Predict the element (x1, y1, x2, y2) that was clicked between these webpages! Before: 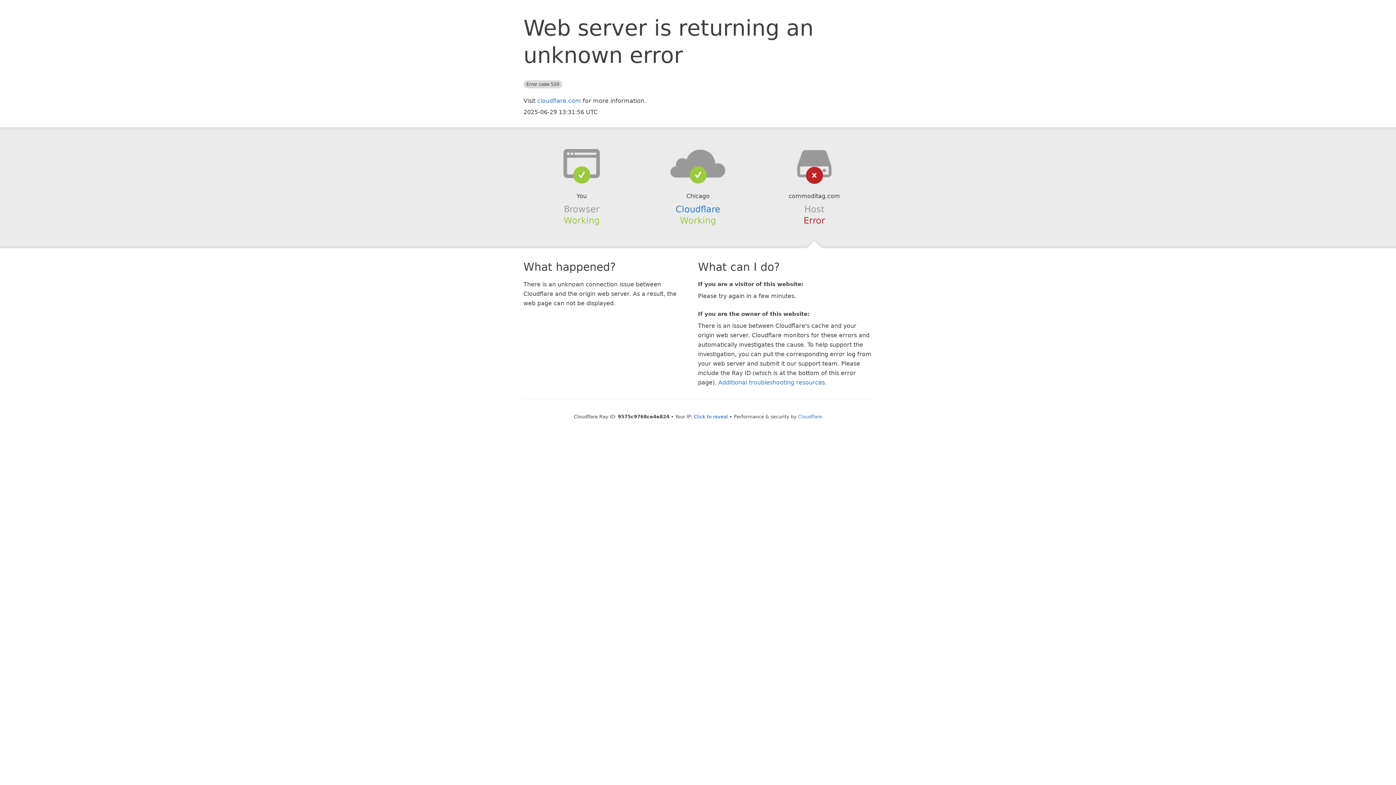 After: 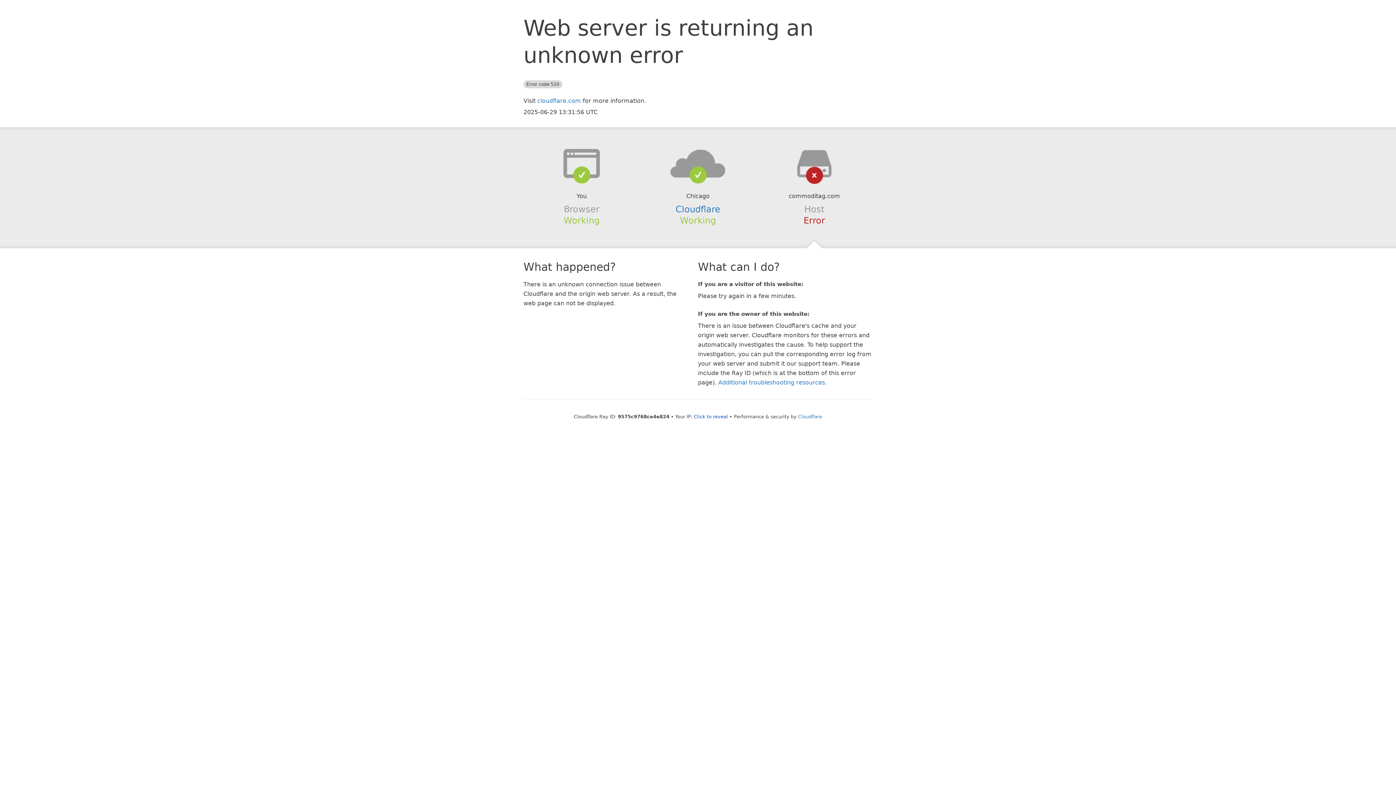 Action: bbox: (639, 148, 756, 178)